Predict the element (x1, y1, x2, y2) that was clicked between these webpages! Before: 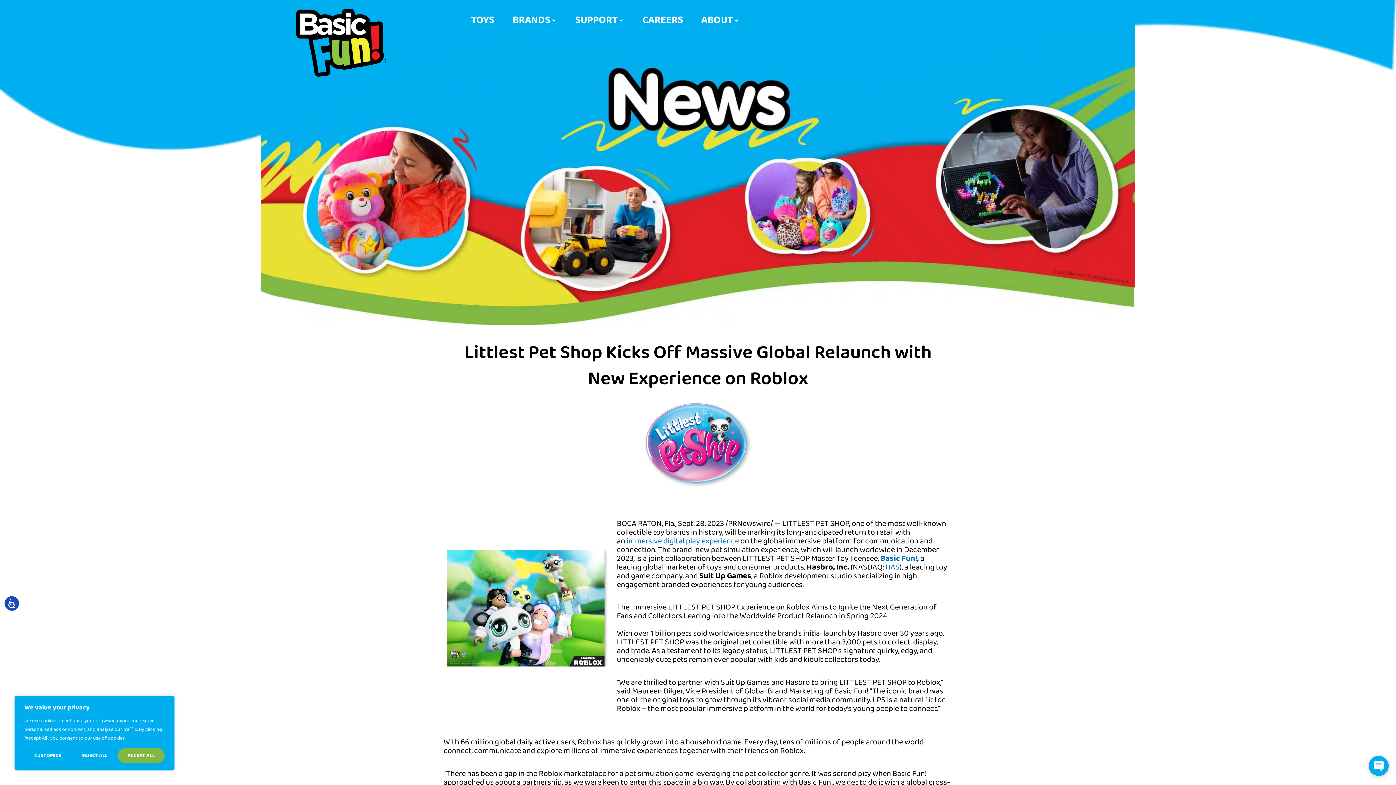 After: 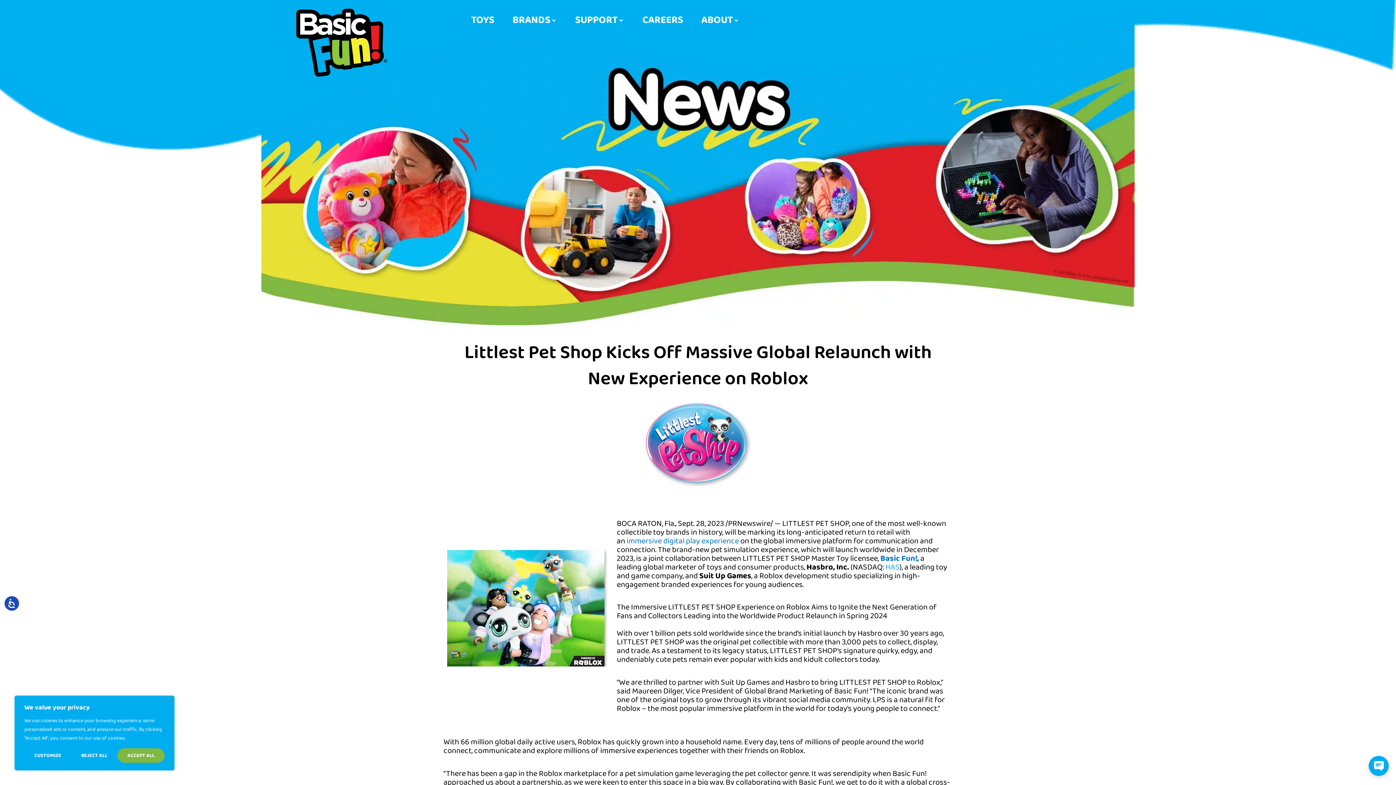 Action: label: HAS bbox: (885, 560, 899, 574)